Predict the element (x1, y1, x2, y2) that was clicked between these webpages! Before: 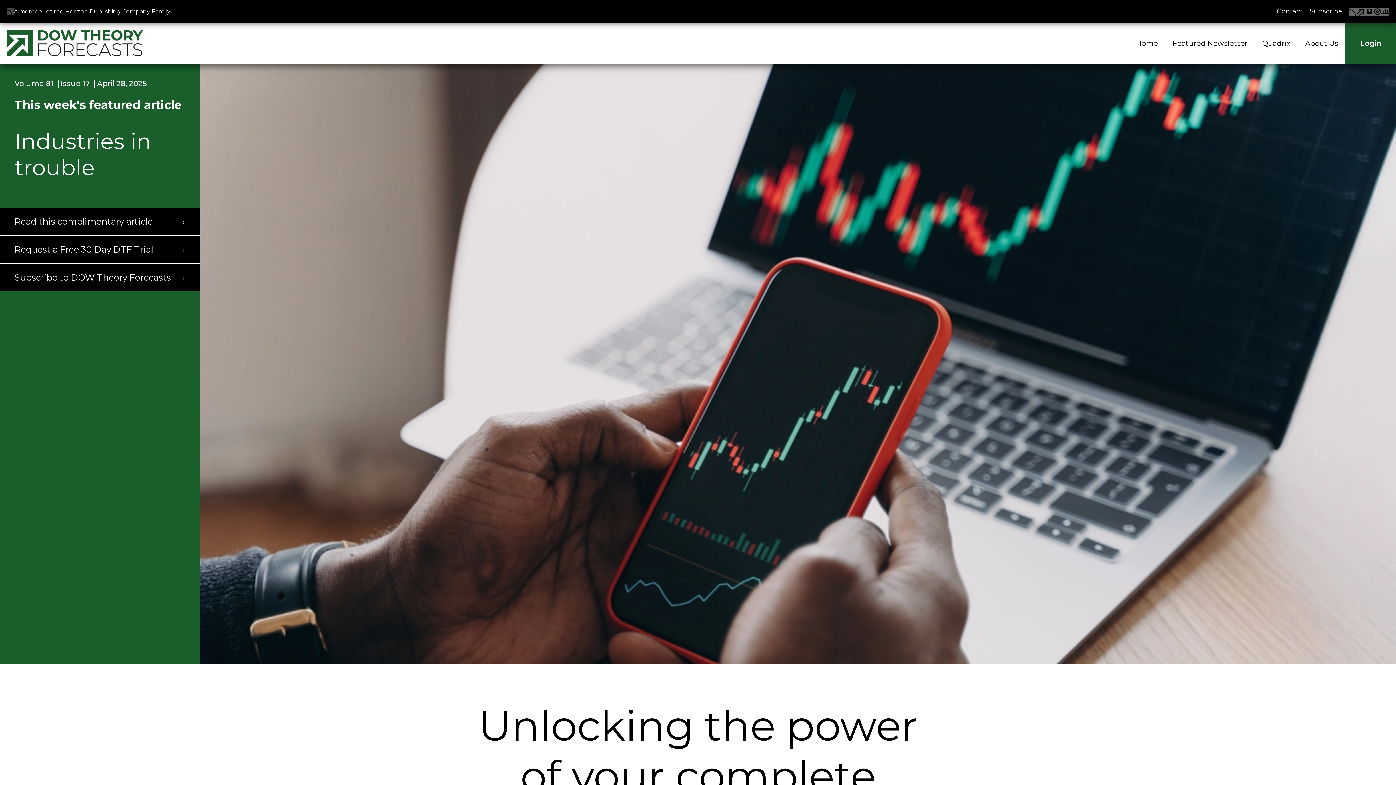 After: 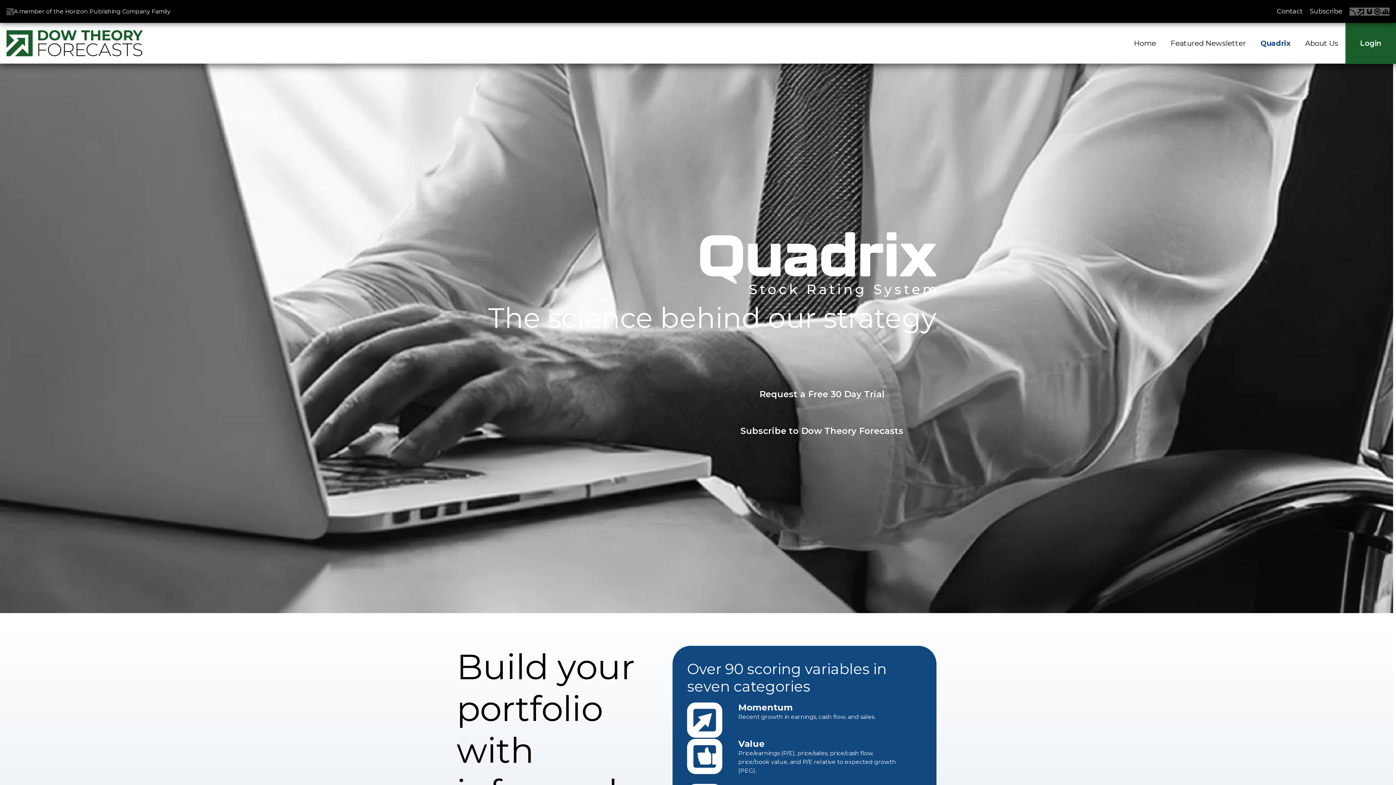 Action: bbox: (1255, 32, 1298, 54) label: Quadrix